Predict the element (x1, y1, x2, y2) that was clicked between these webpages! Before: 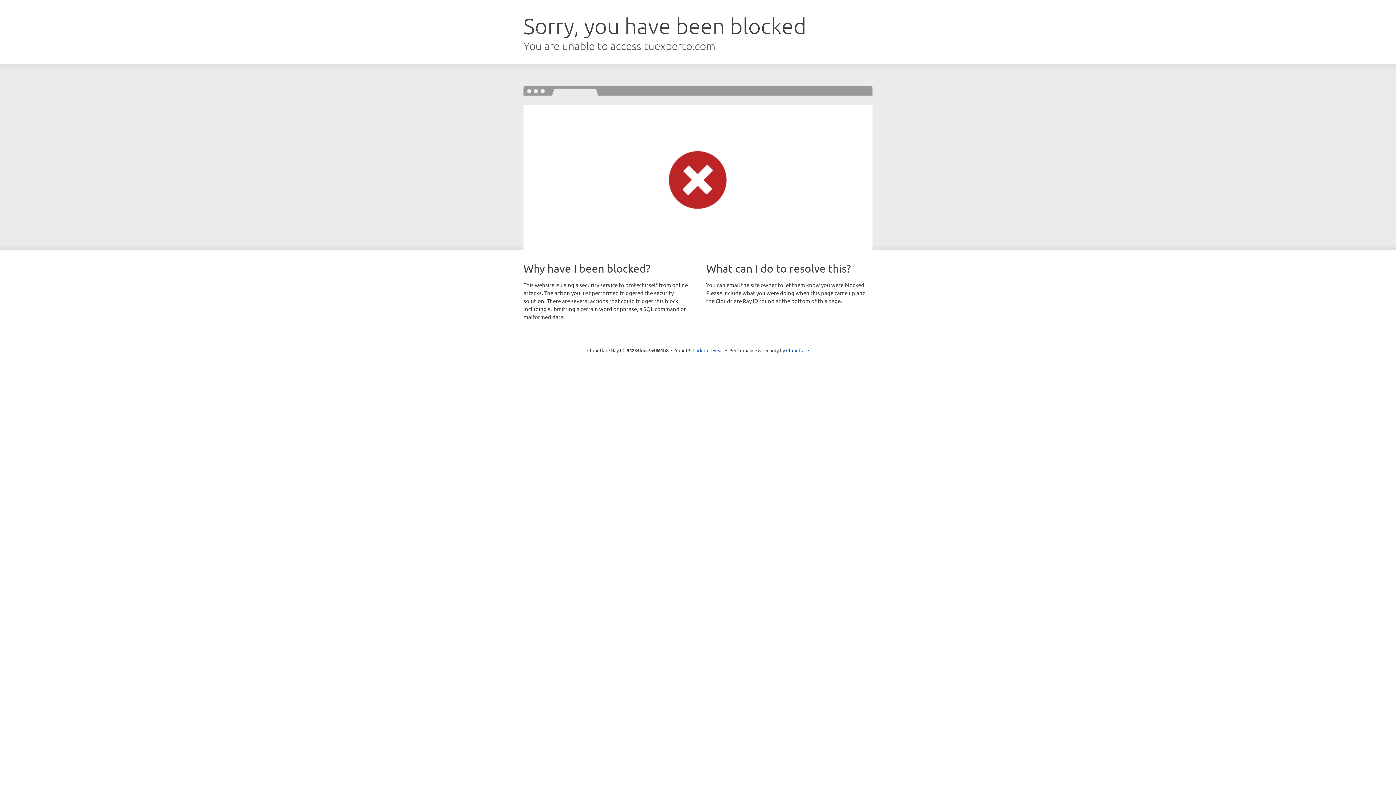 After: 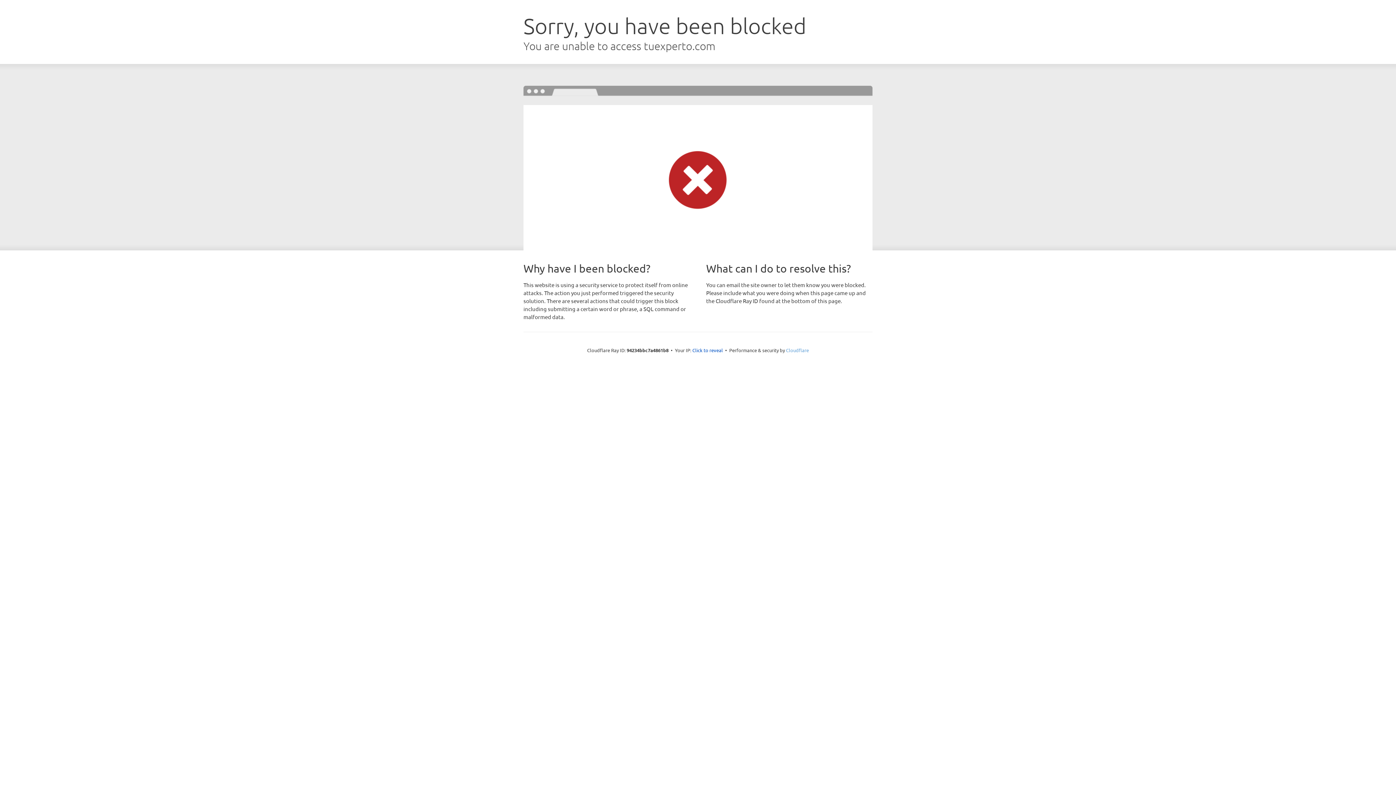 Action: label: Cloudflare bbox: (786, 347, 809, 353)